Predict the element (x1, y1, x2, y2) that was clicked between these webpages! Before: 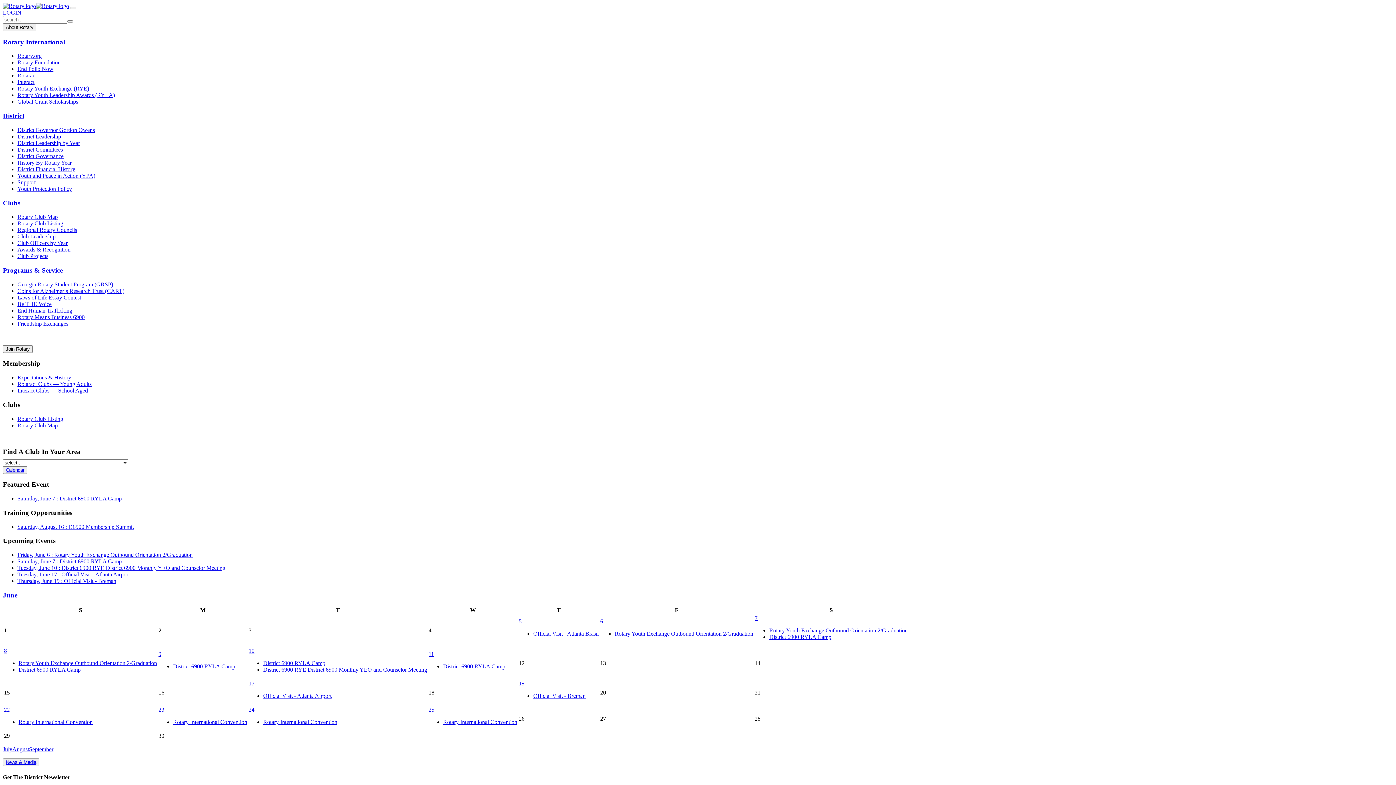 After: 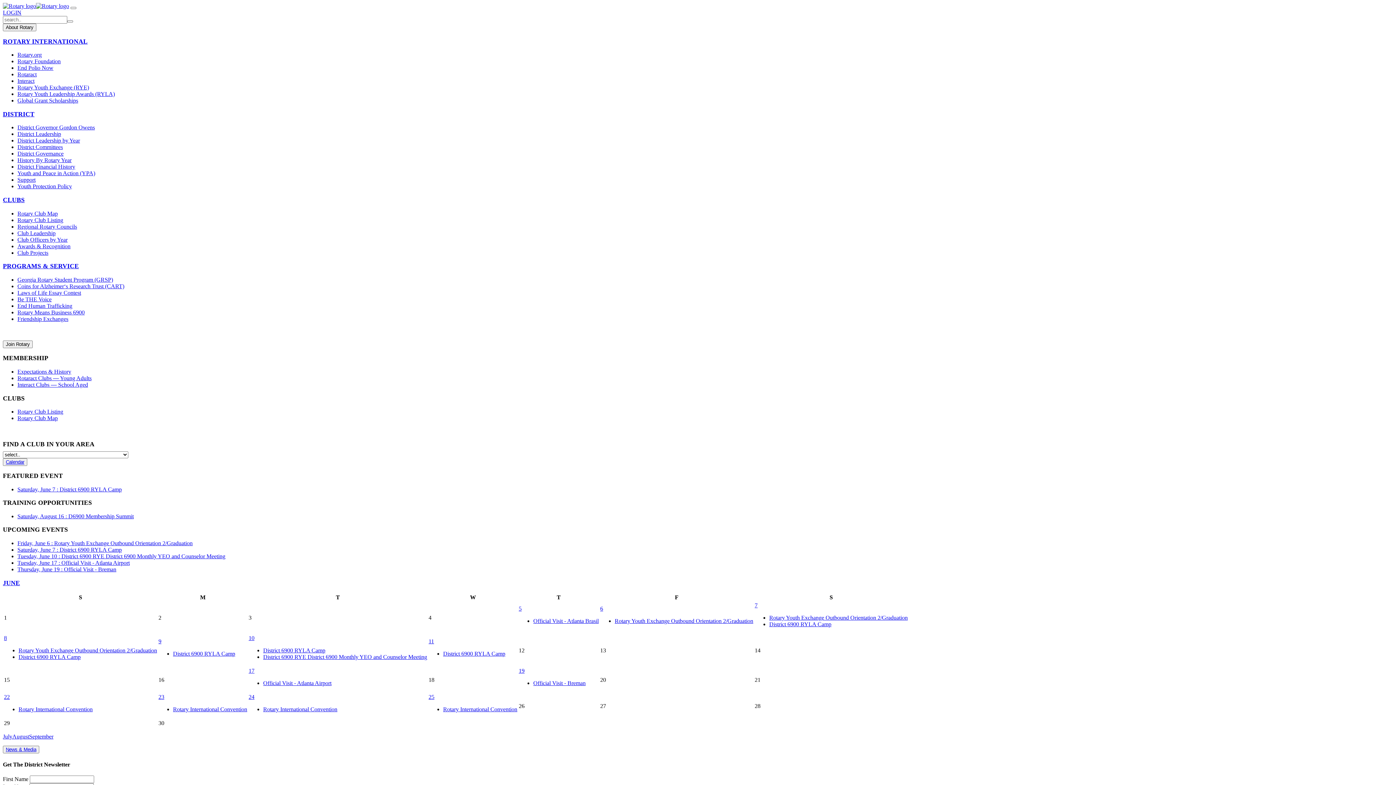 Action: bbox: (17, 85, 89, 91) label: Rotary Youth Exchange (RYE)